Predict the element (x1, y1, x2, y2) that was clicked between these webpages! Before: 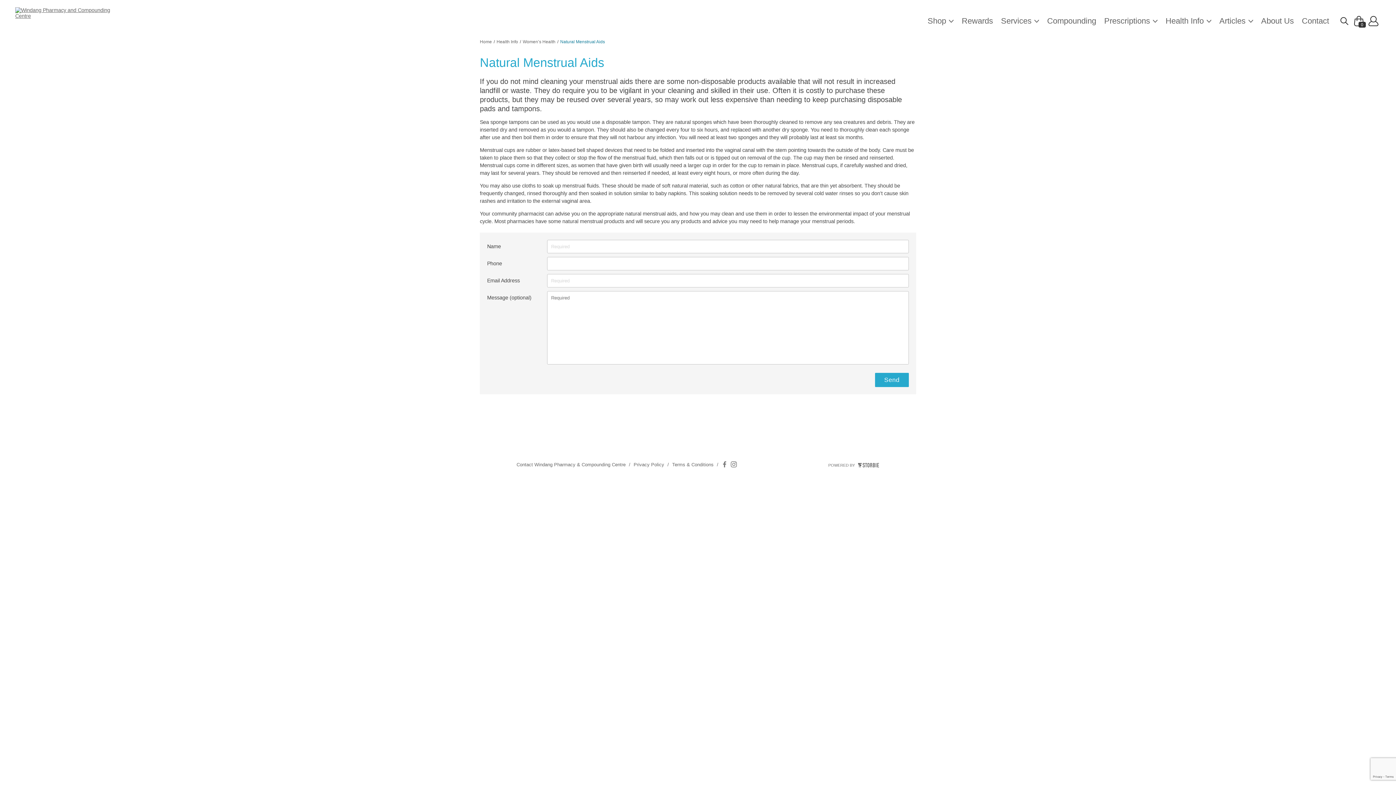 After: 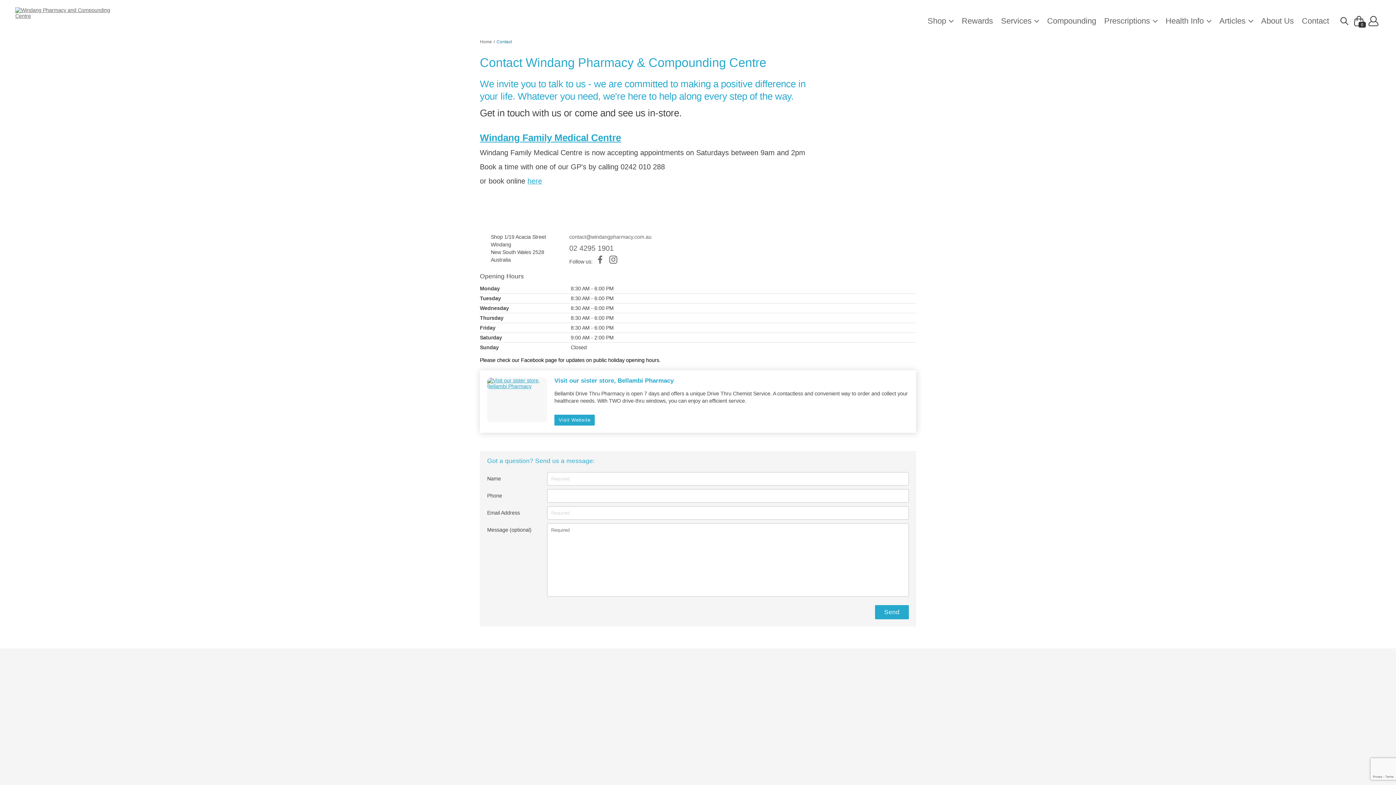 Action: bbox: (1302, 16, 1337, 25) label: Contact